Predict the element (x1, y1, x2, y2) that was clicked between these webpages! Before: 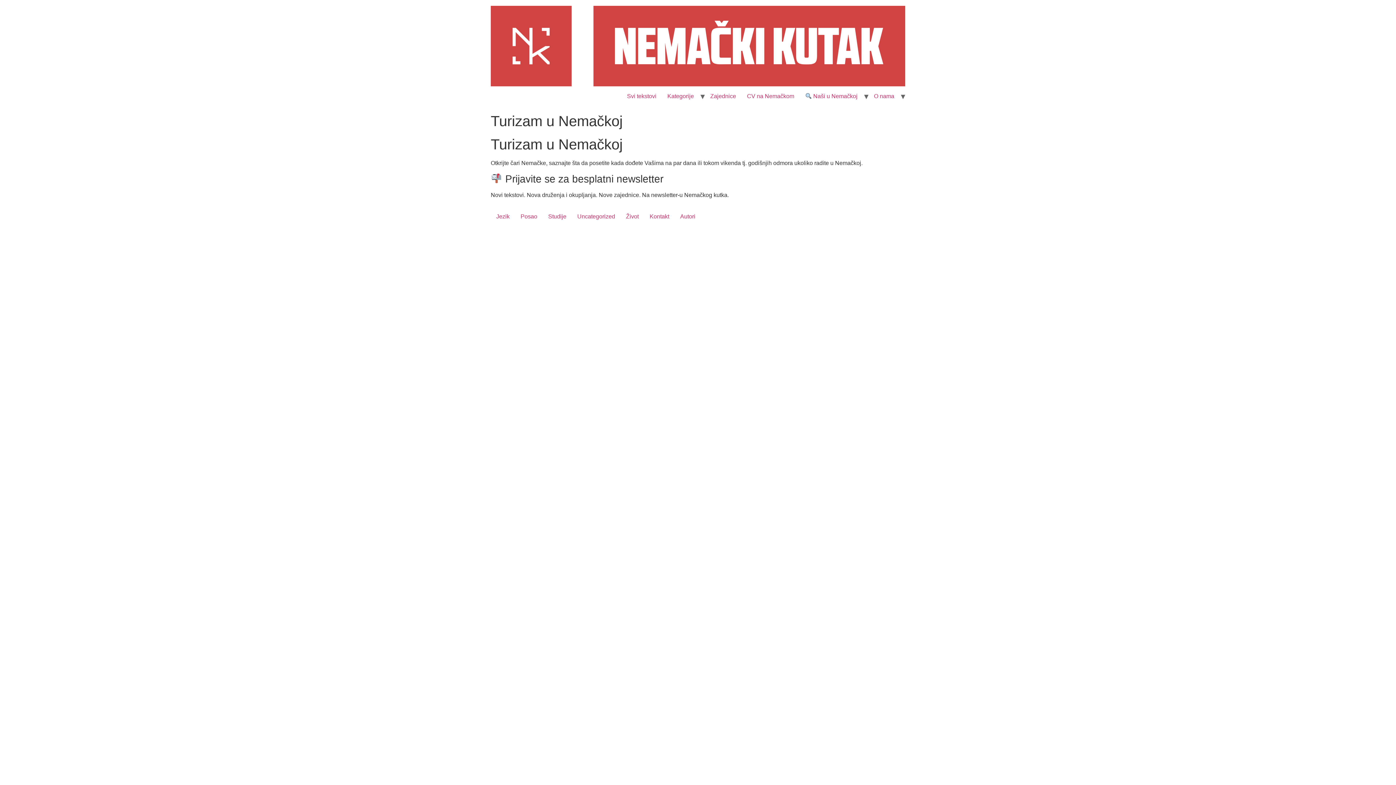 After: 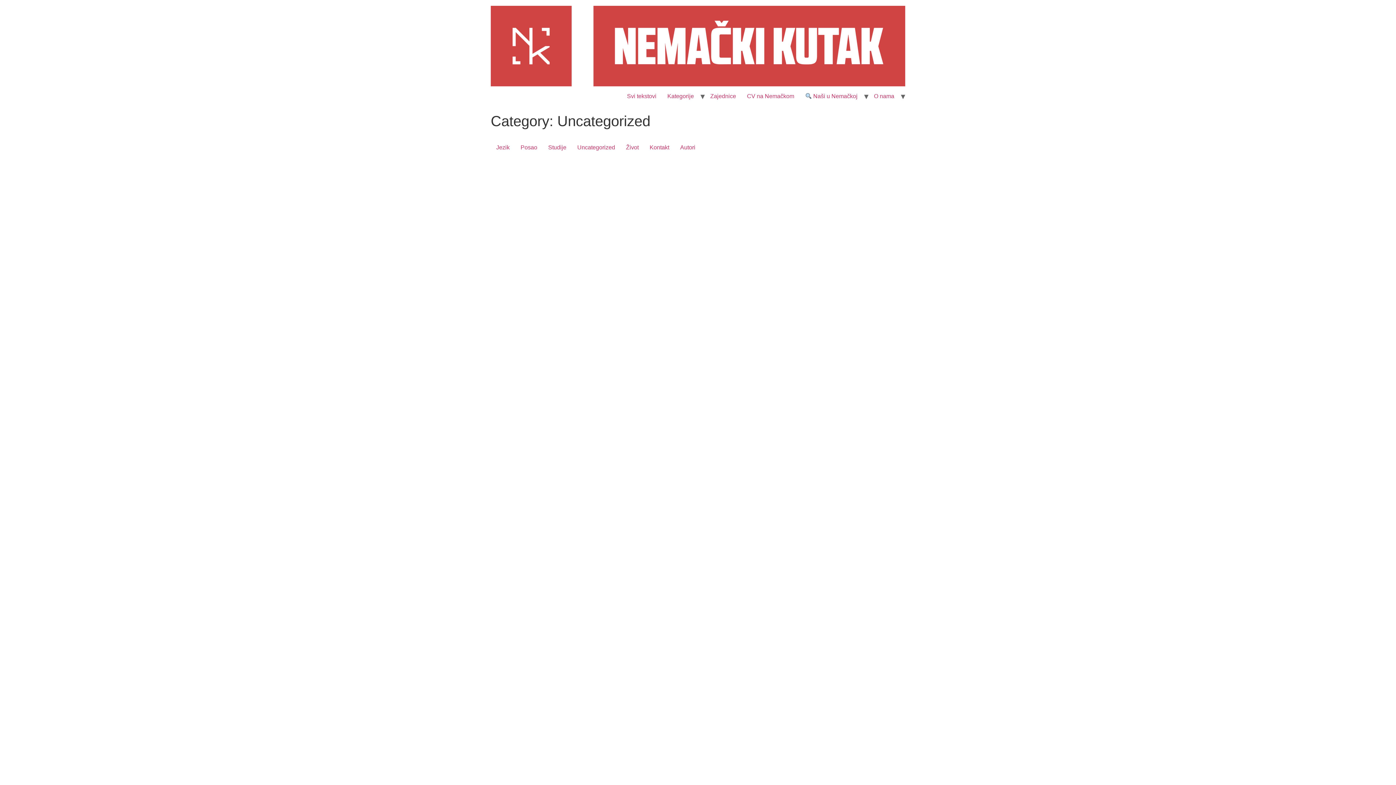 Action: label: Uncategorized bbox: (572, 210, 620, 222)